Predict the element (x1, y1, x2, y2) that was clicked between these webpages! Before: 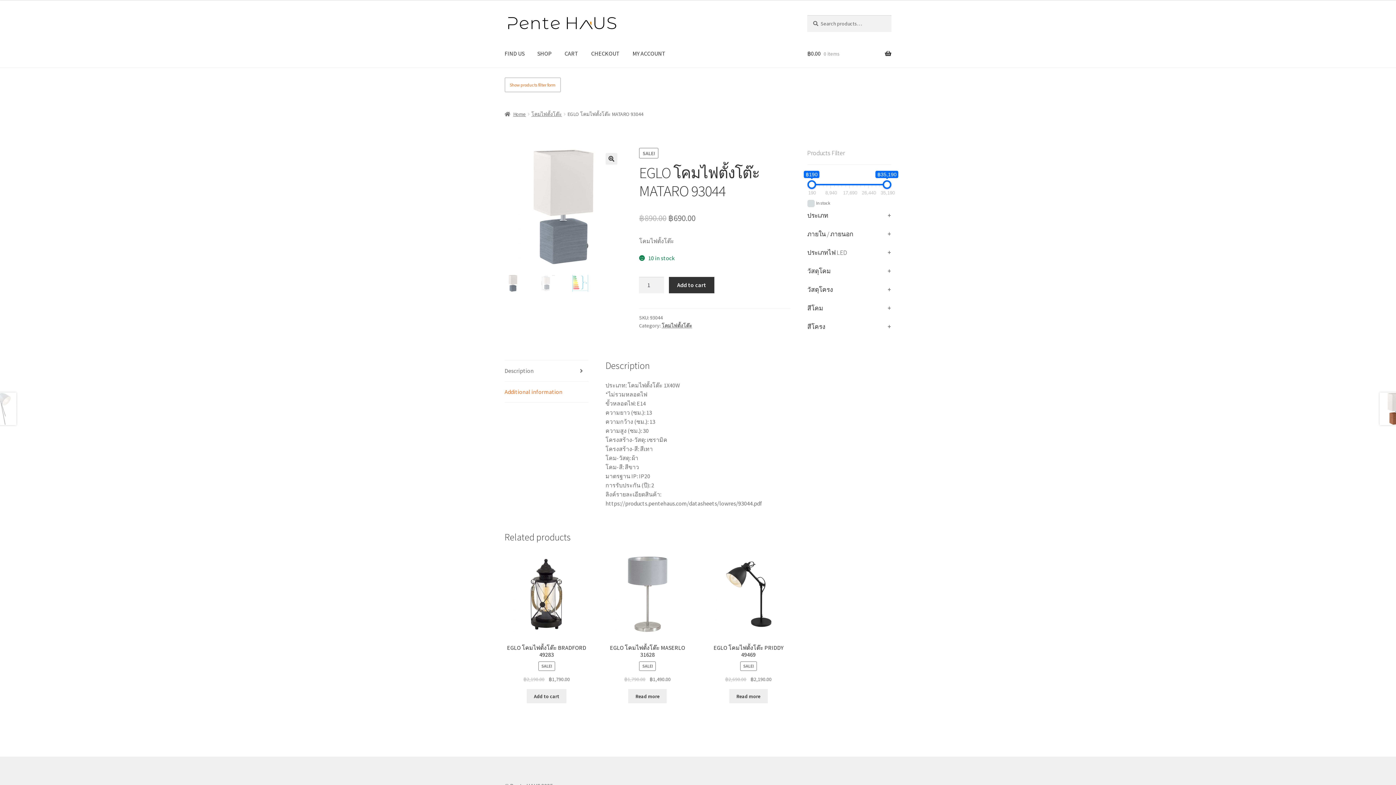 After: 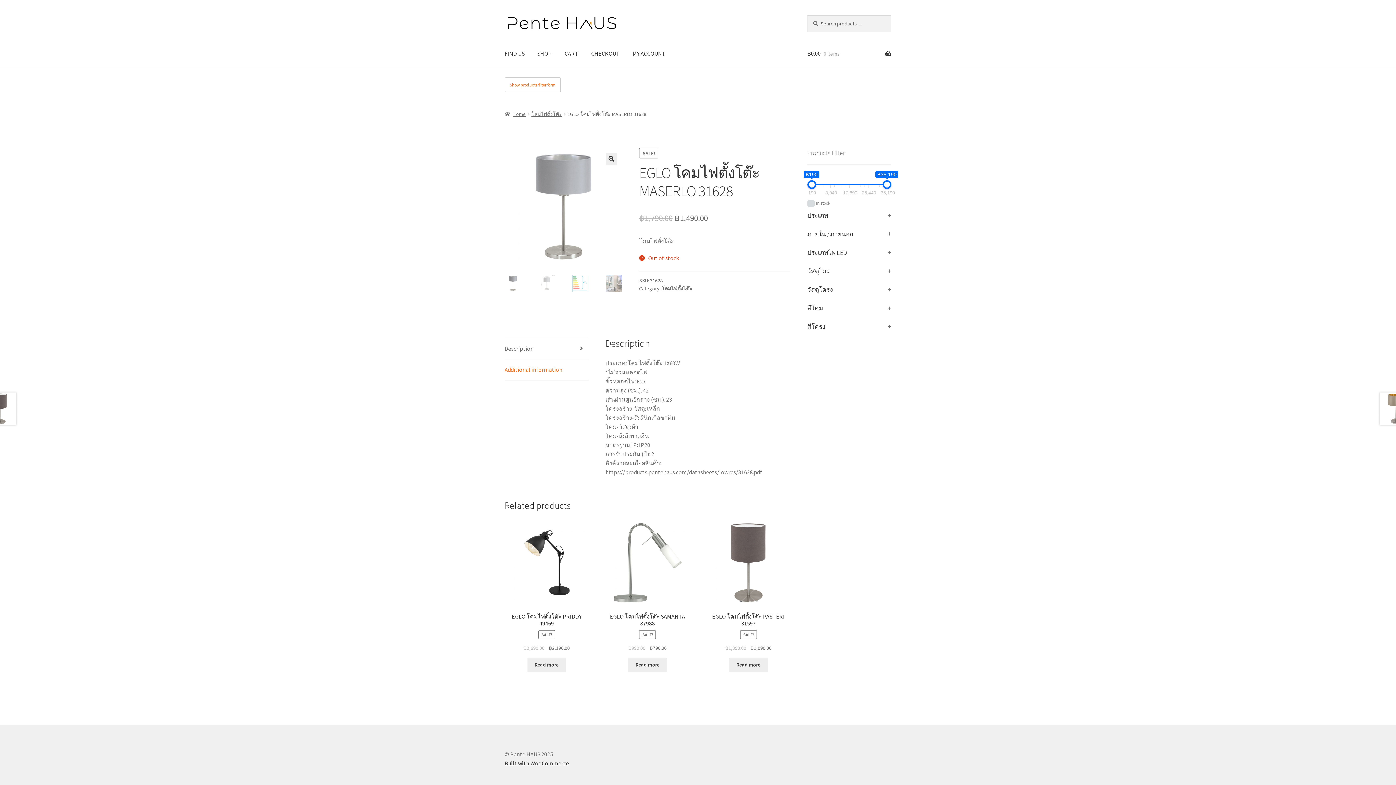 Action: label: Read more about “EGLO โคมไฟตั้งโต๊ะ MASERLO 31628” bbox: (628, 689, 666, 703)